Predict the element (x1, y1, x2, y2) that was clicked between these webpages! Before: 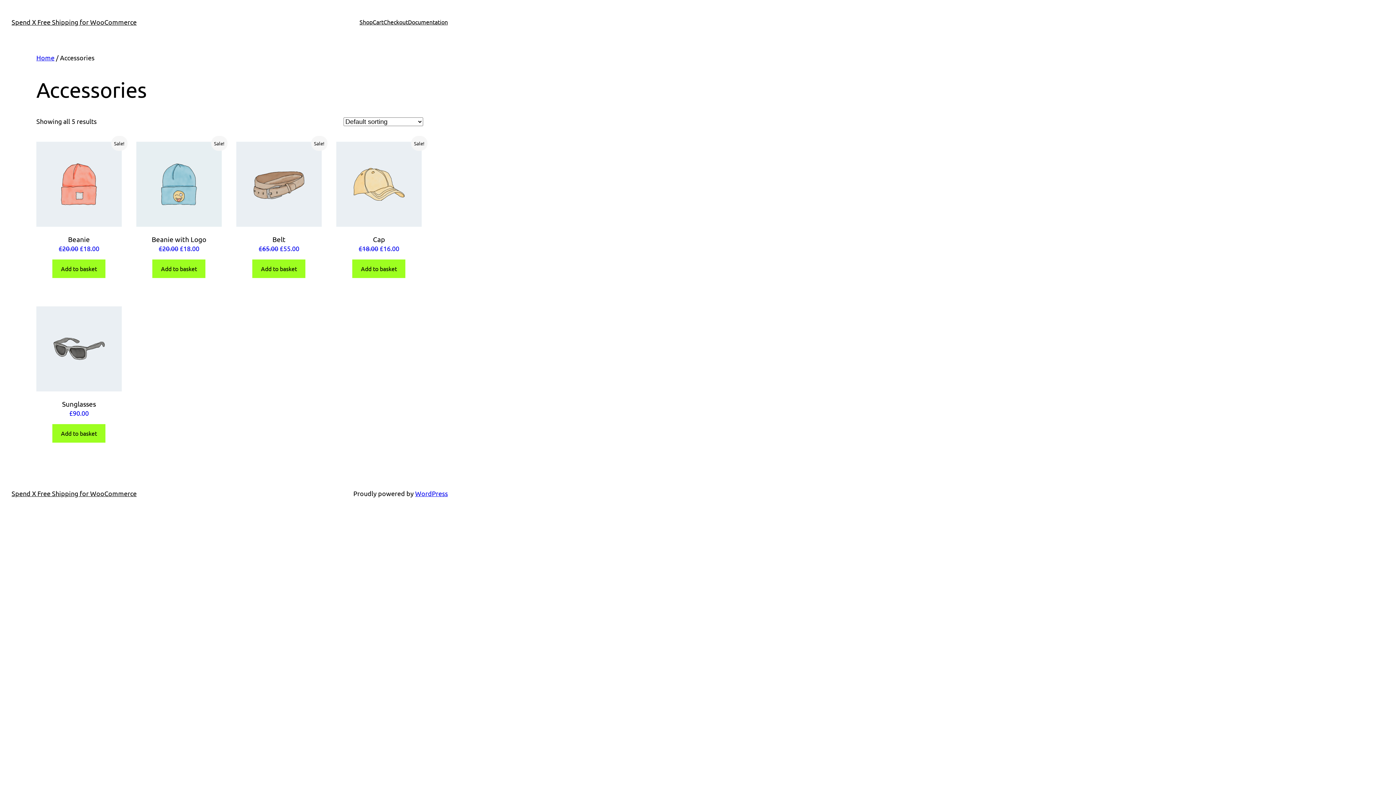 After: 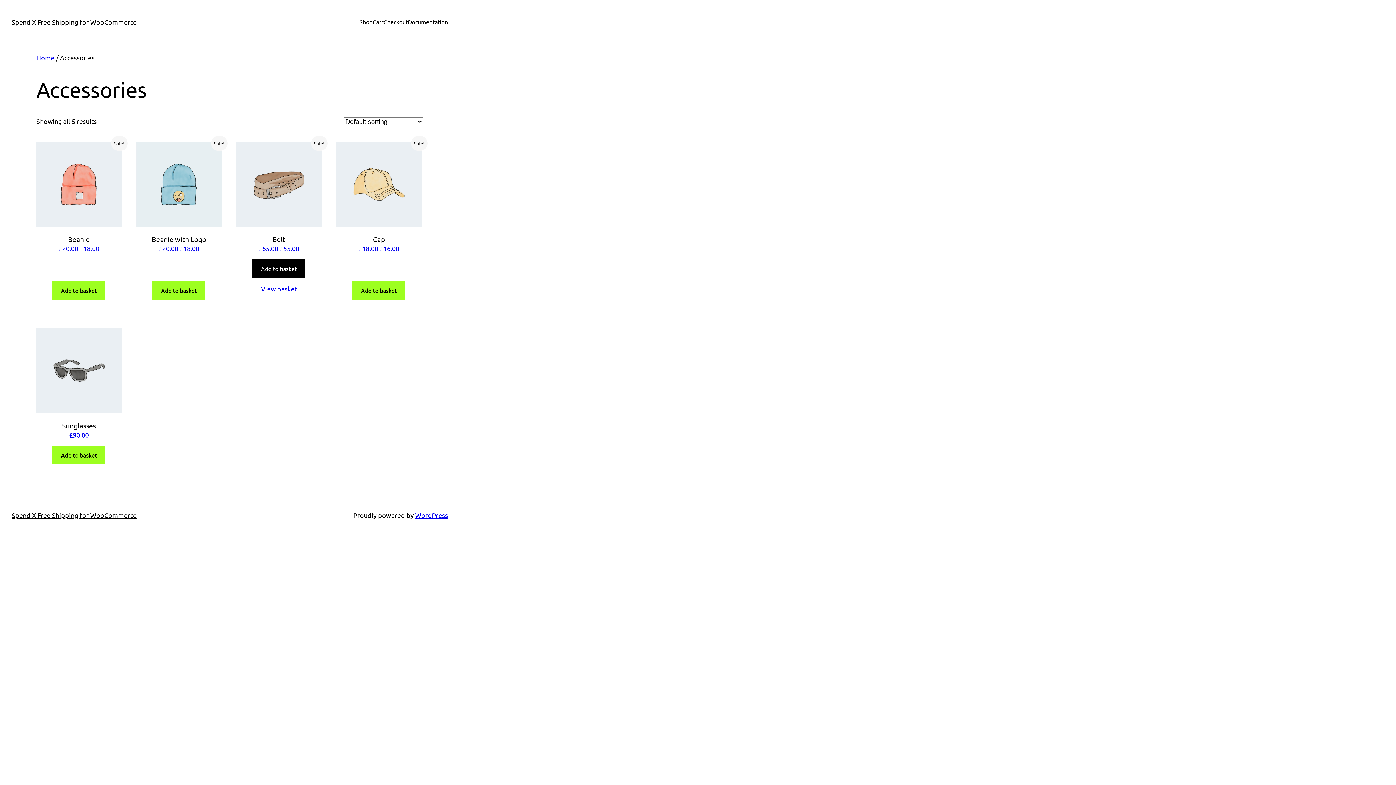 Action: bbox: (252, 259, 305, 278) label: Add “Belt” to your basket